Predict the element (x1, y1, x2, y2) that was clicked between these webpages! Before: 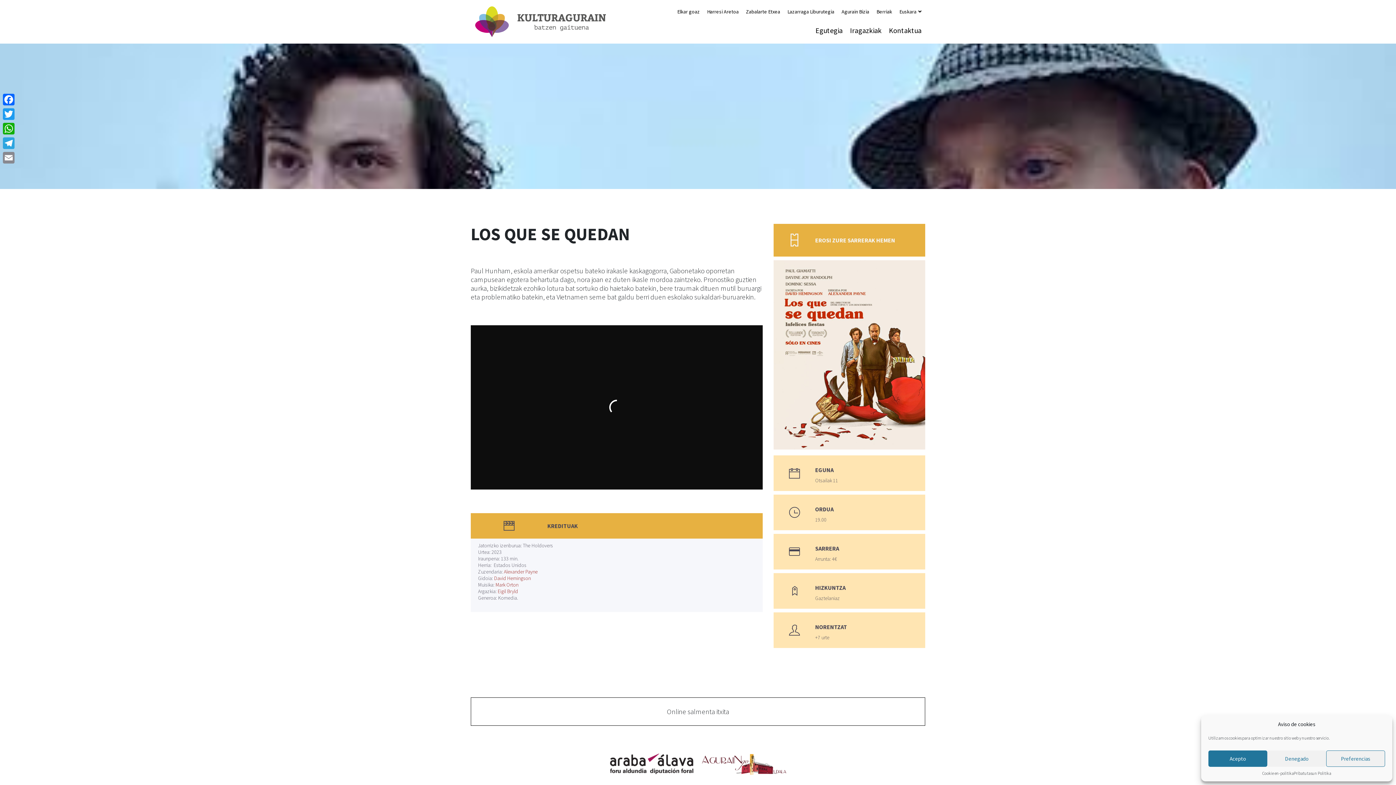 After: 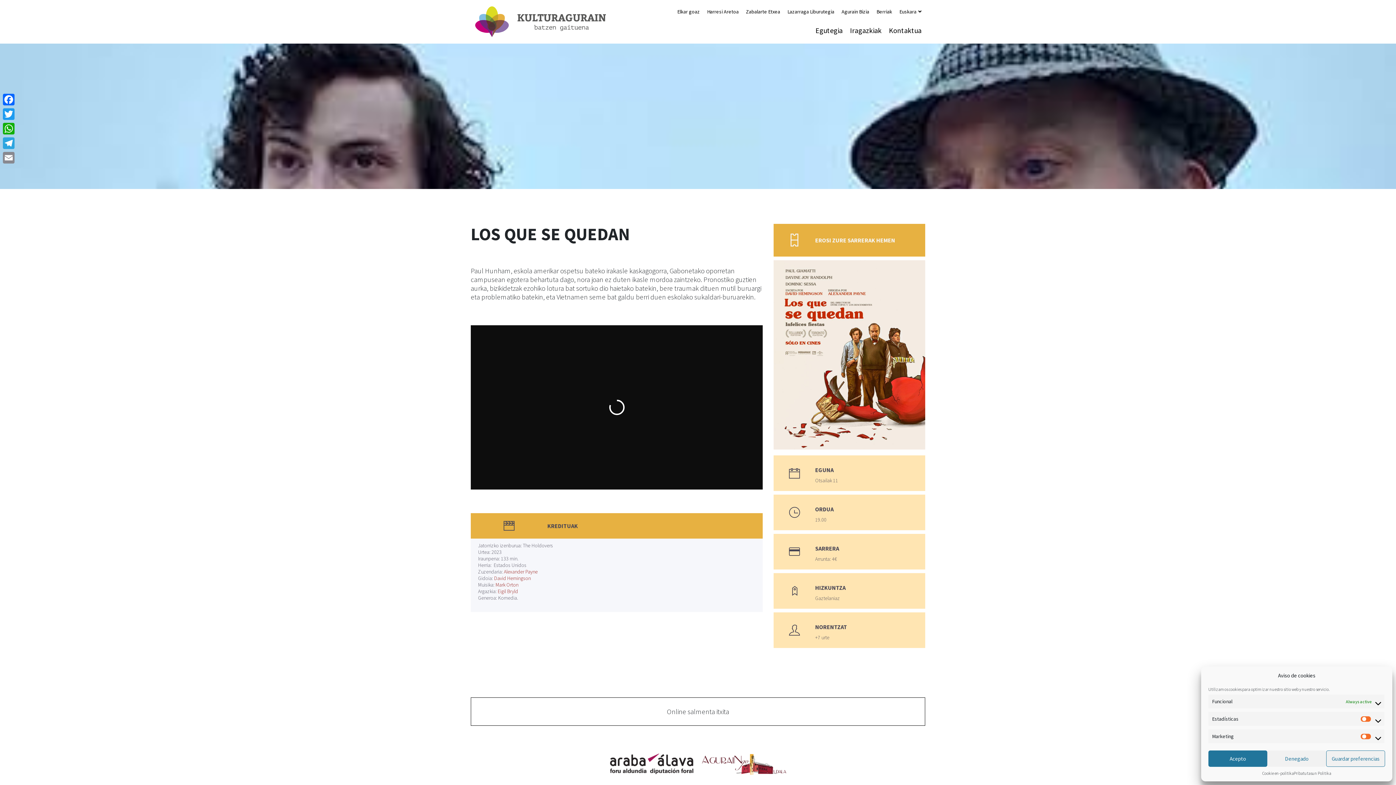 Action: label: Preferencias bbox: (1326, 750, 1385, 767)